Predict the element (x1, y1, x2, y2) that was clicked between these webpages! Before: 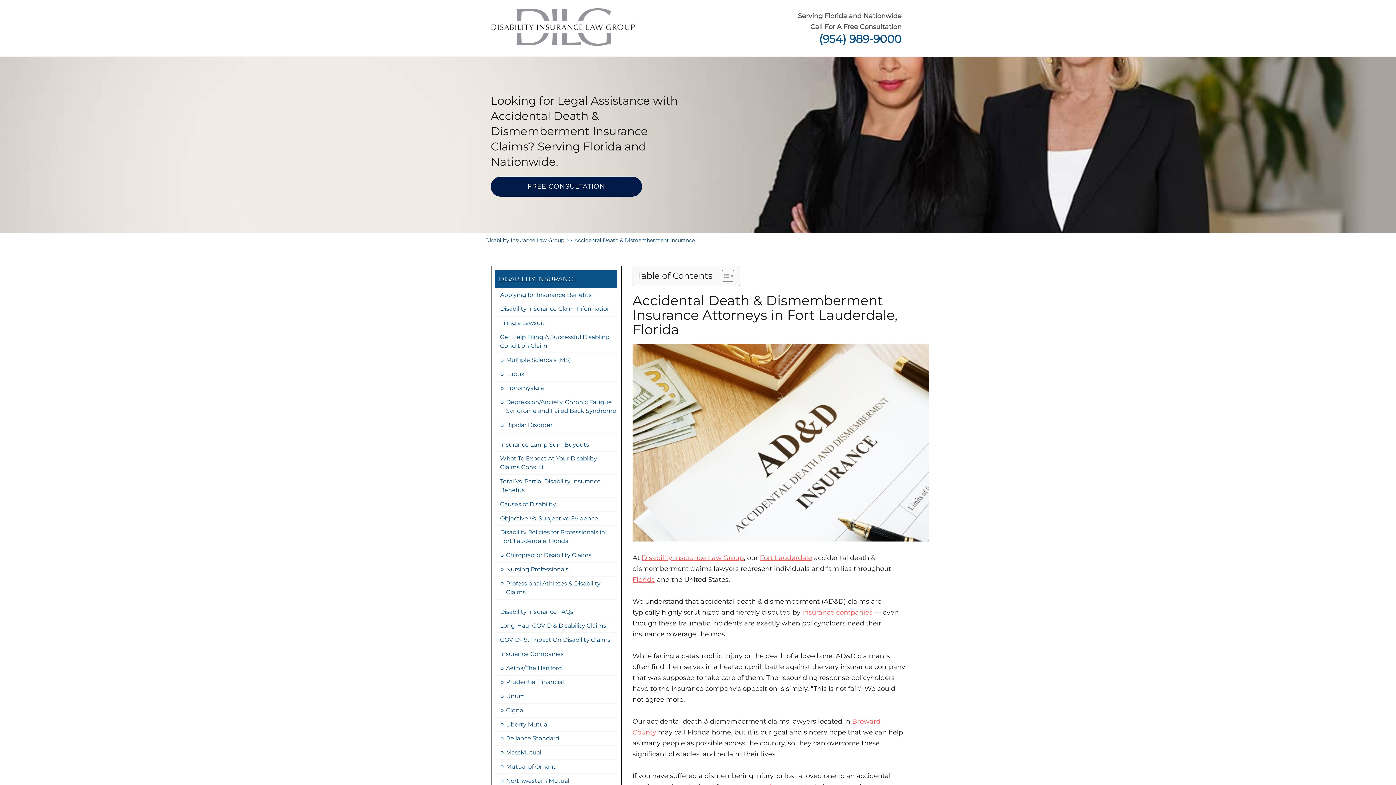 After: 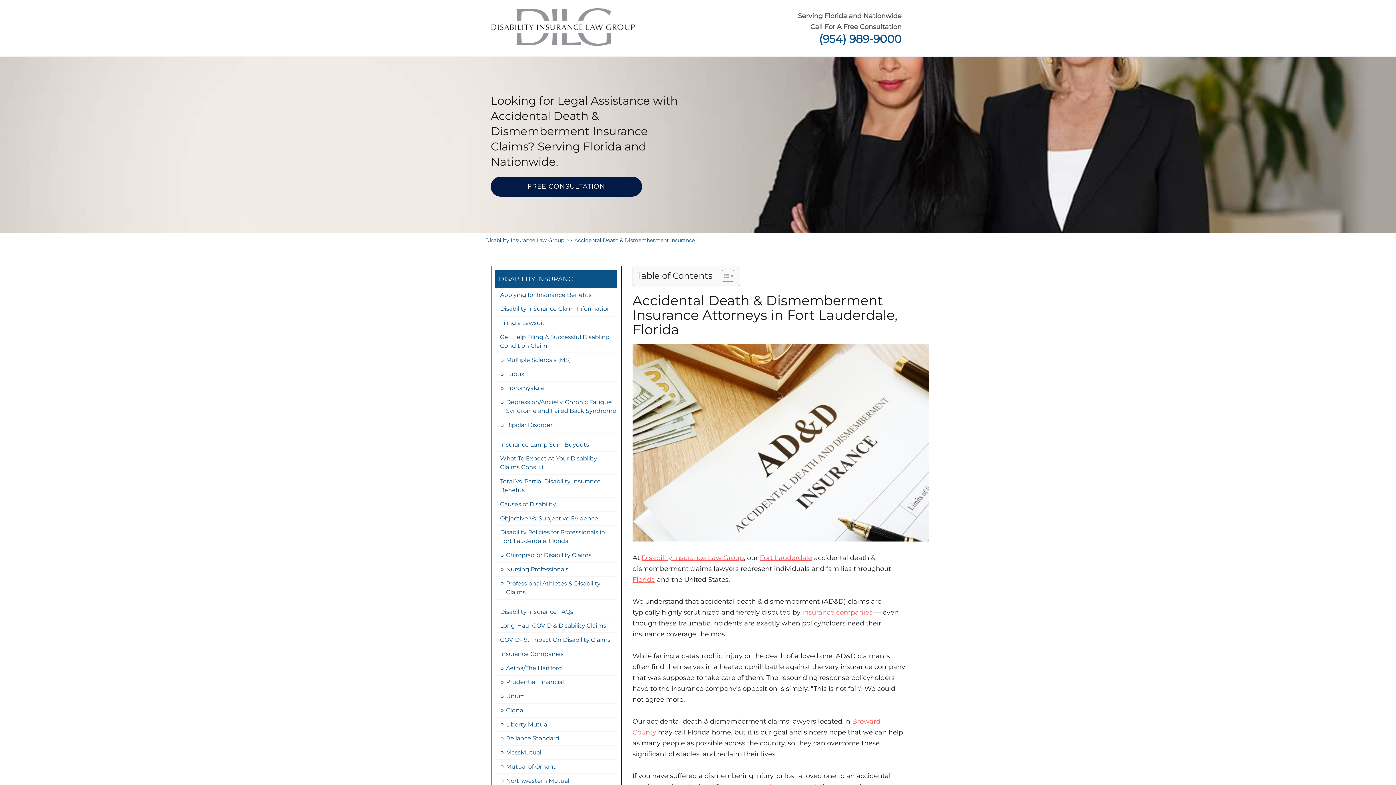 Action: label: Toggle Table of Content bbox: (716, 269, 732, 282)